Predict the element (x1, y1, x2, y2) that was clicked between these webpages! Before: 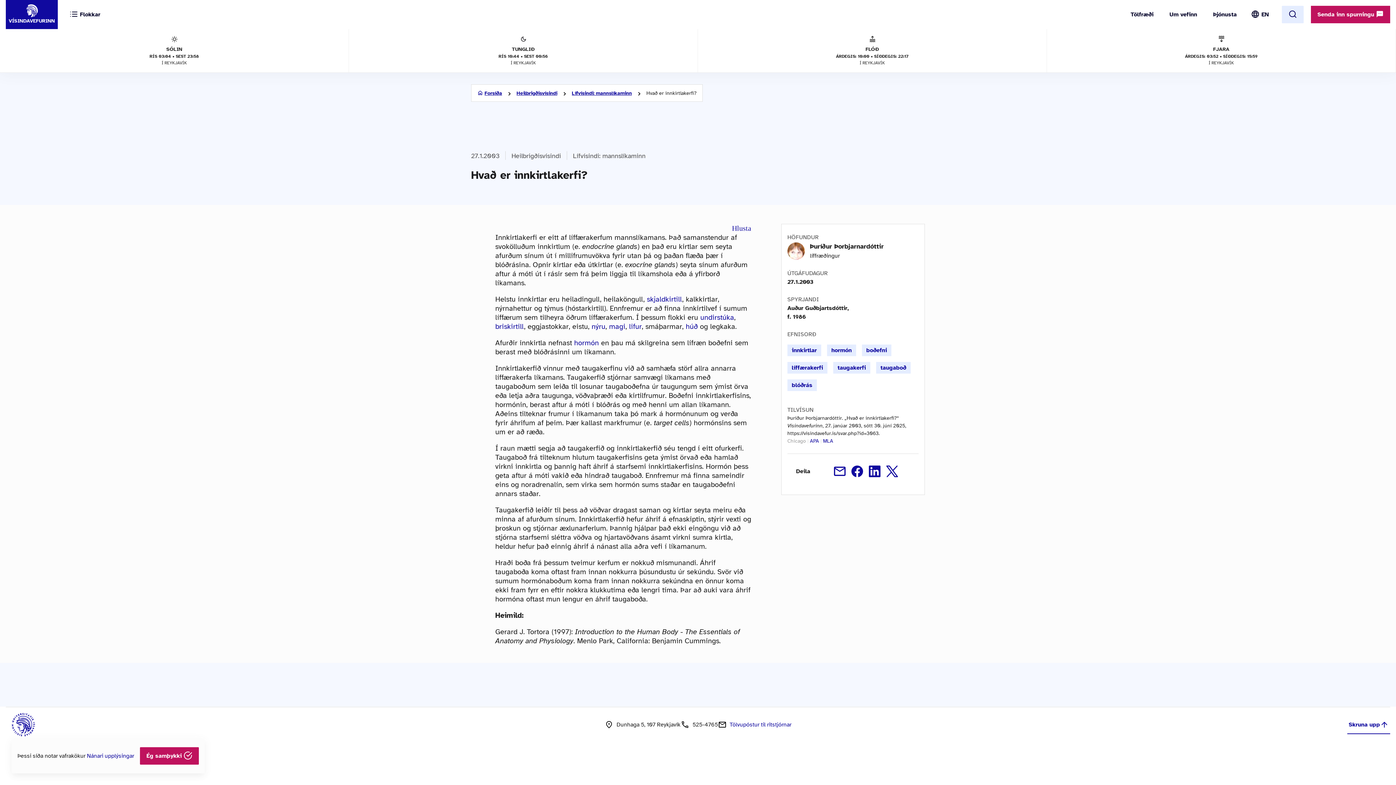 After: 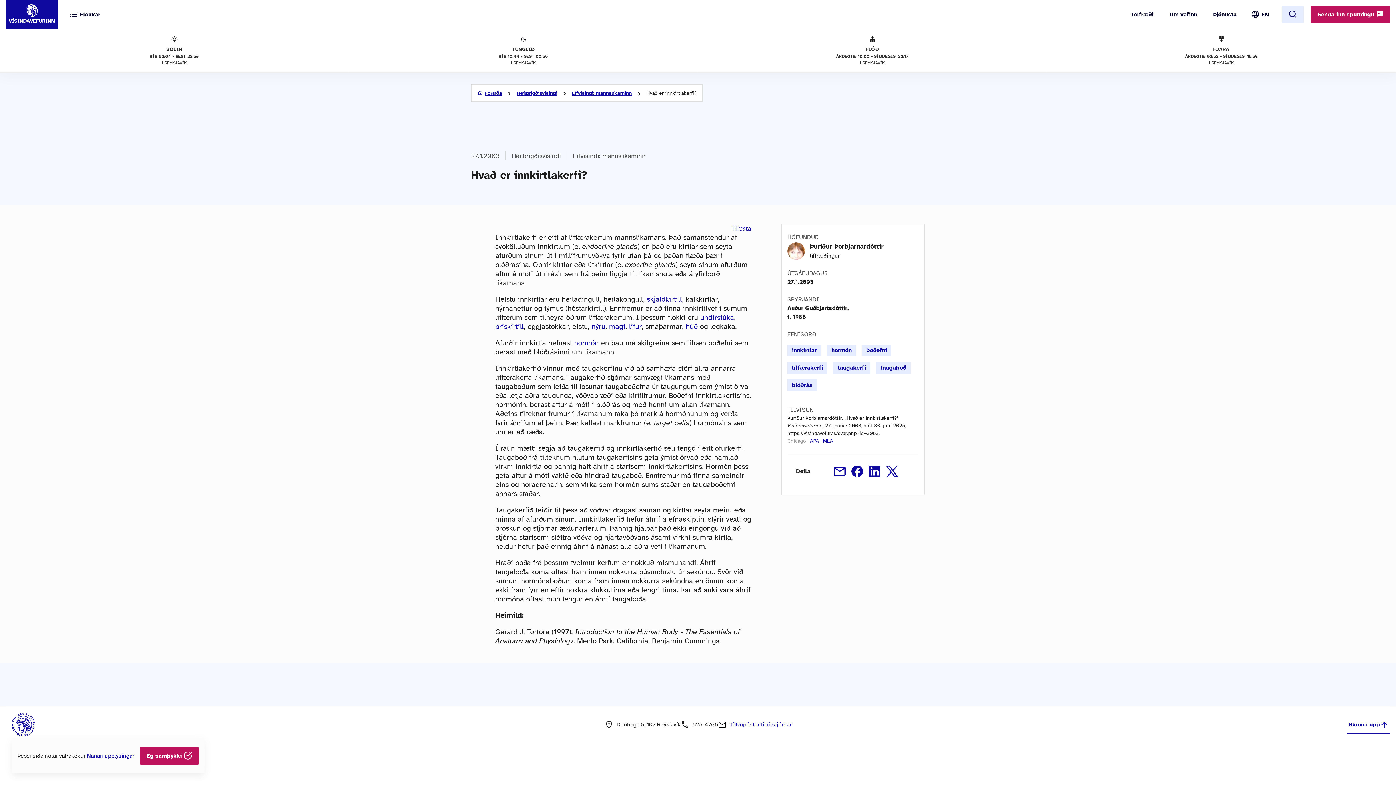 Action: bbox: (866, 462, 883, 480)